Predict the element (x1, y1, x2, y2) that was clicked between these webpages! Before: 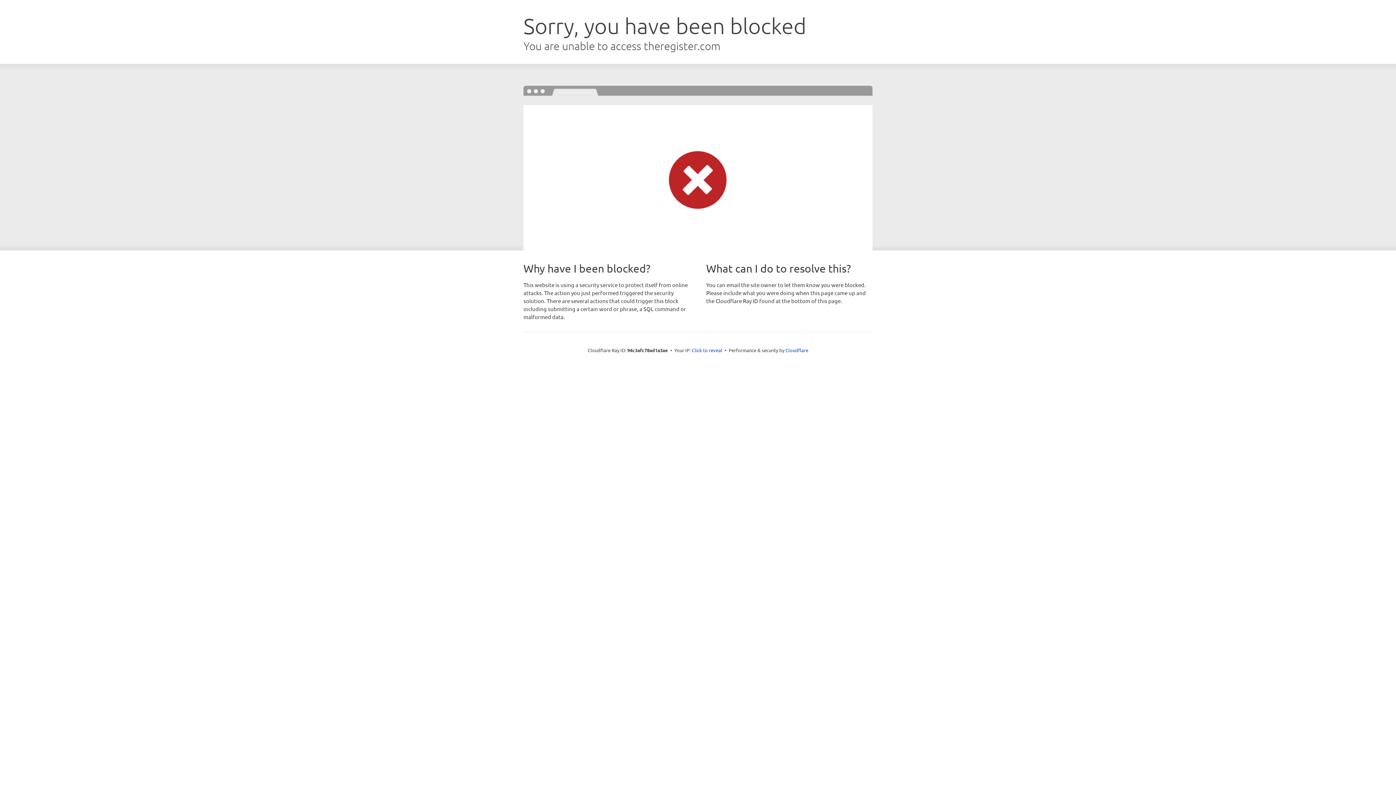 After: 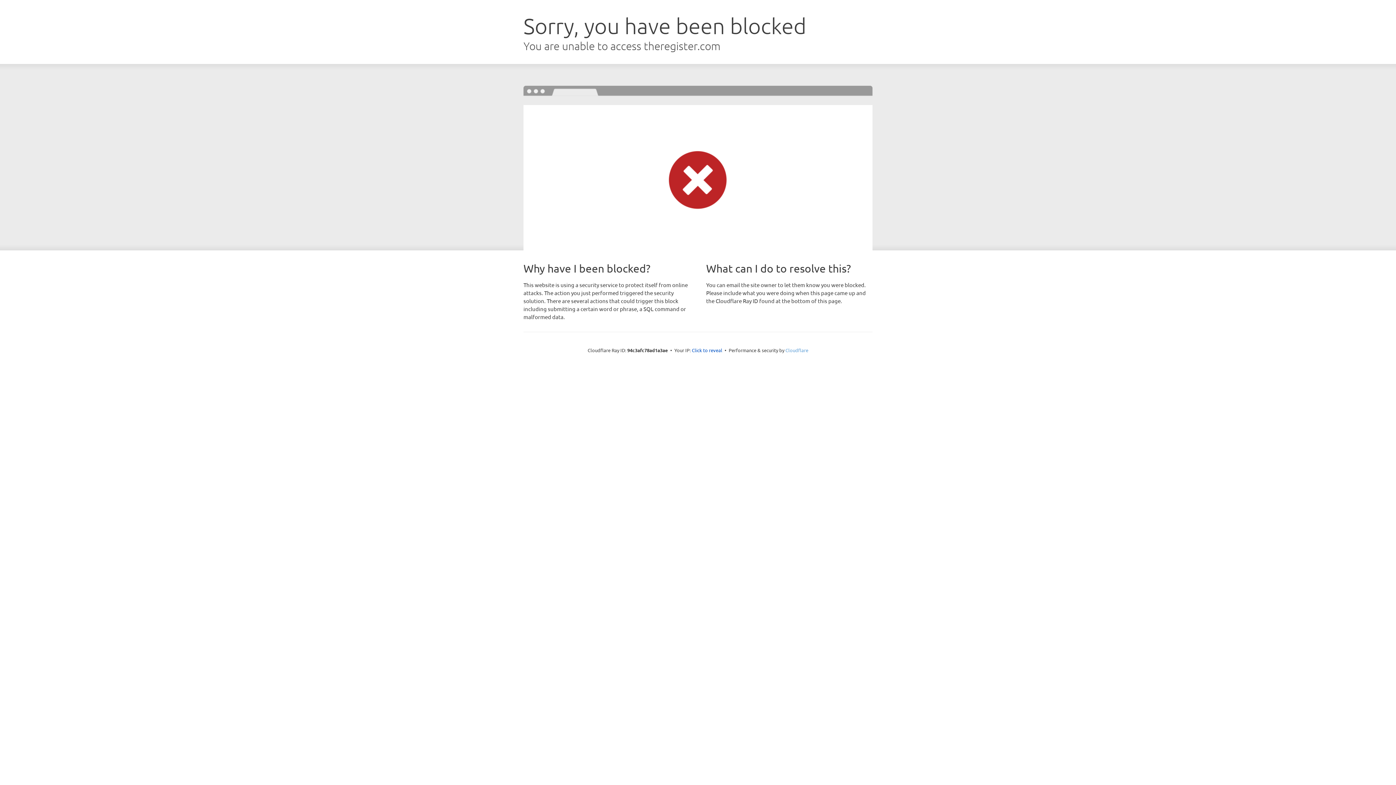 Action: bbox: (785, 347, 808, 353) label: Cloudflare